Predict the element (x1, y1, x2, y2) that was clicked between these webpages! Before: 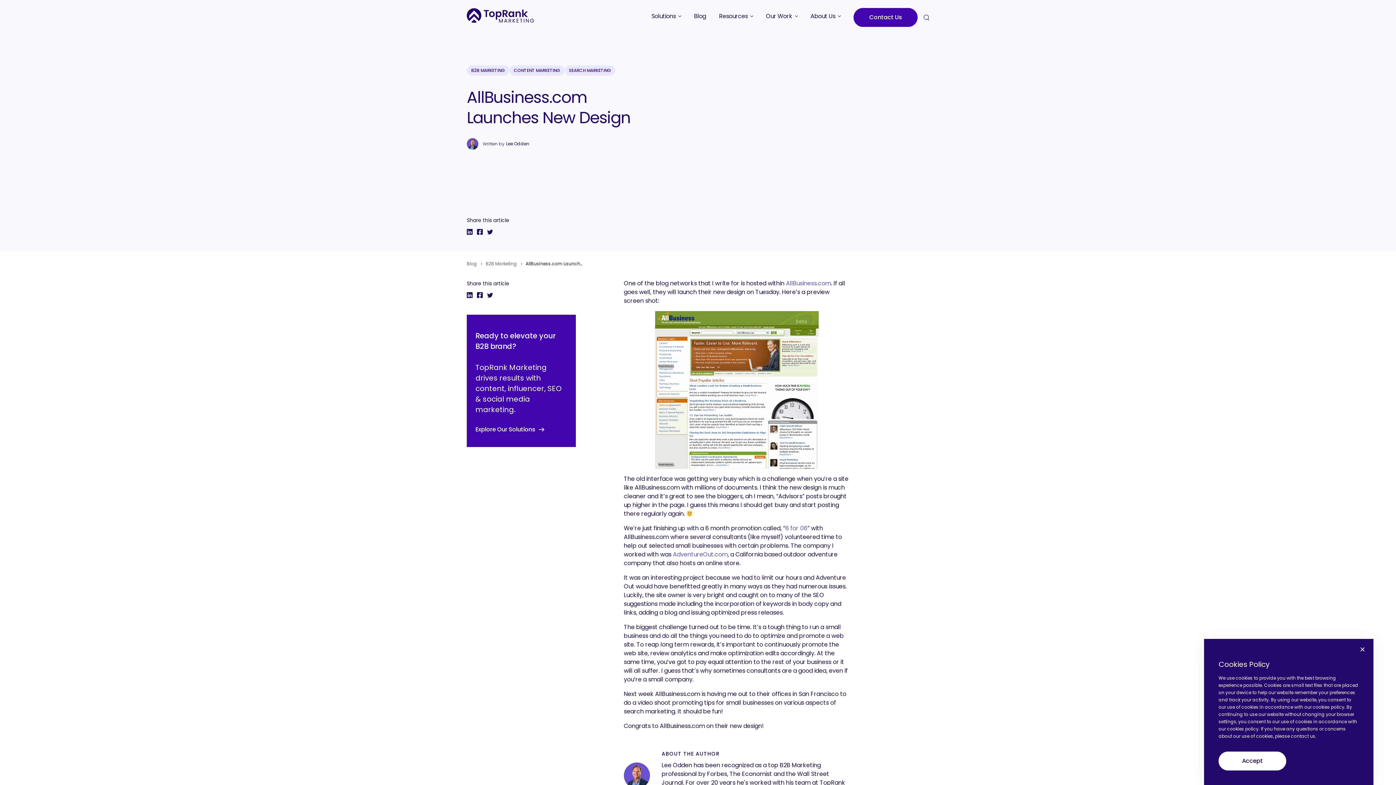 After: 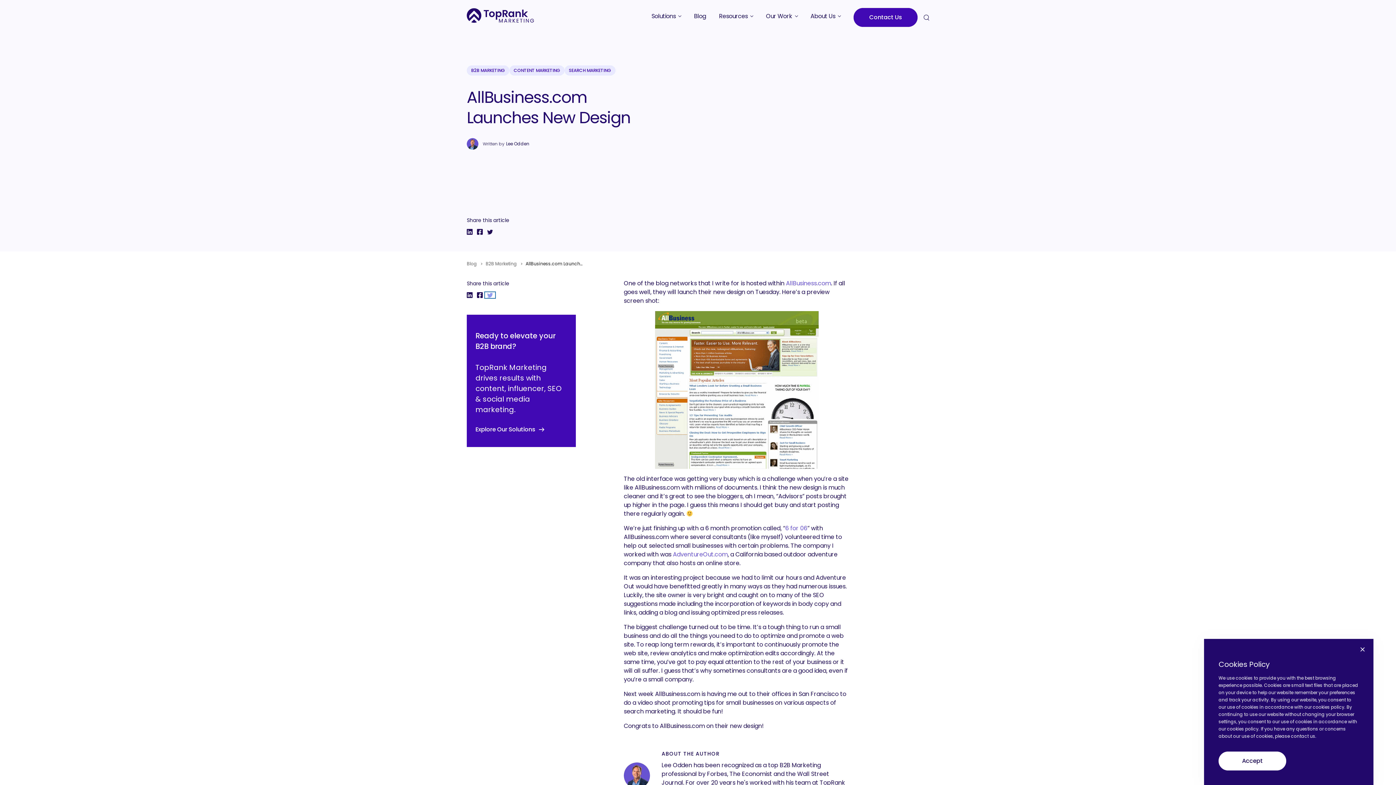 Action: bbox: (485, 292, 495, 298)